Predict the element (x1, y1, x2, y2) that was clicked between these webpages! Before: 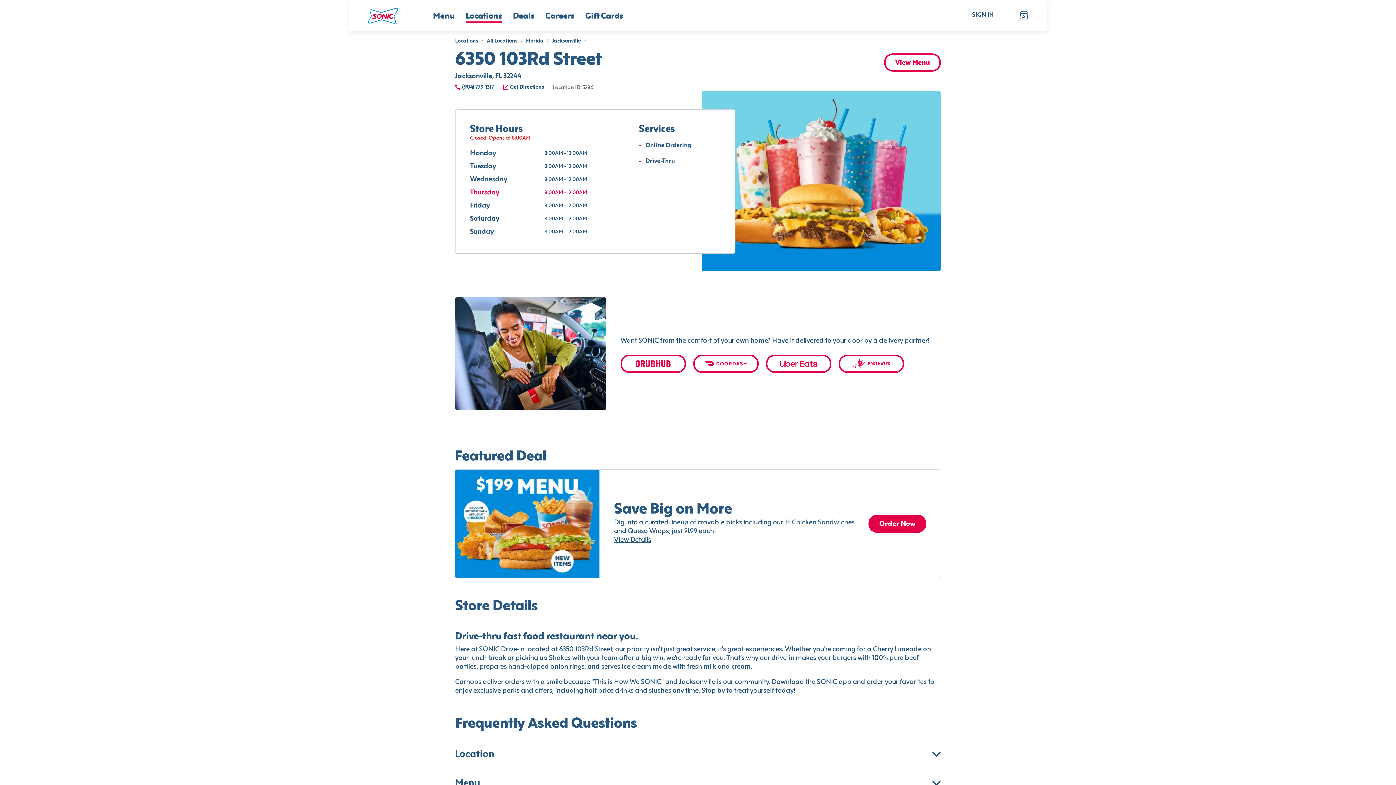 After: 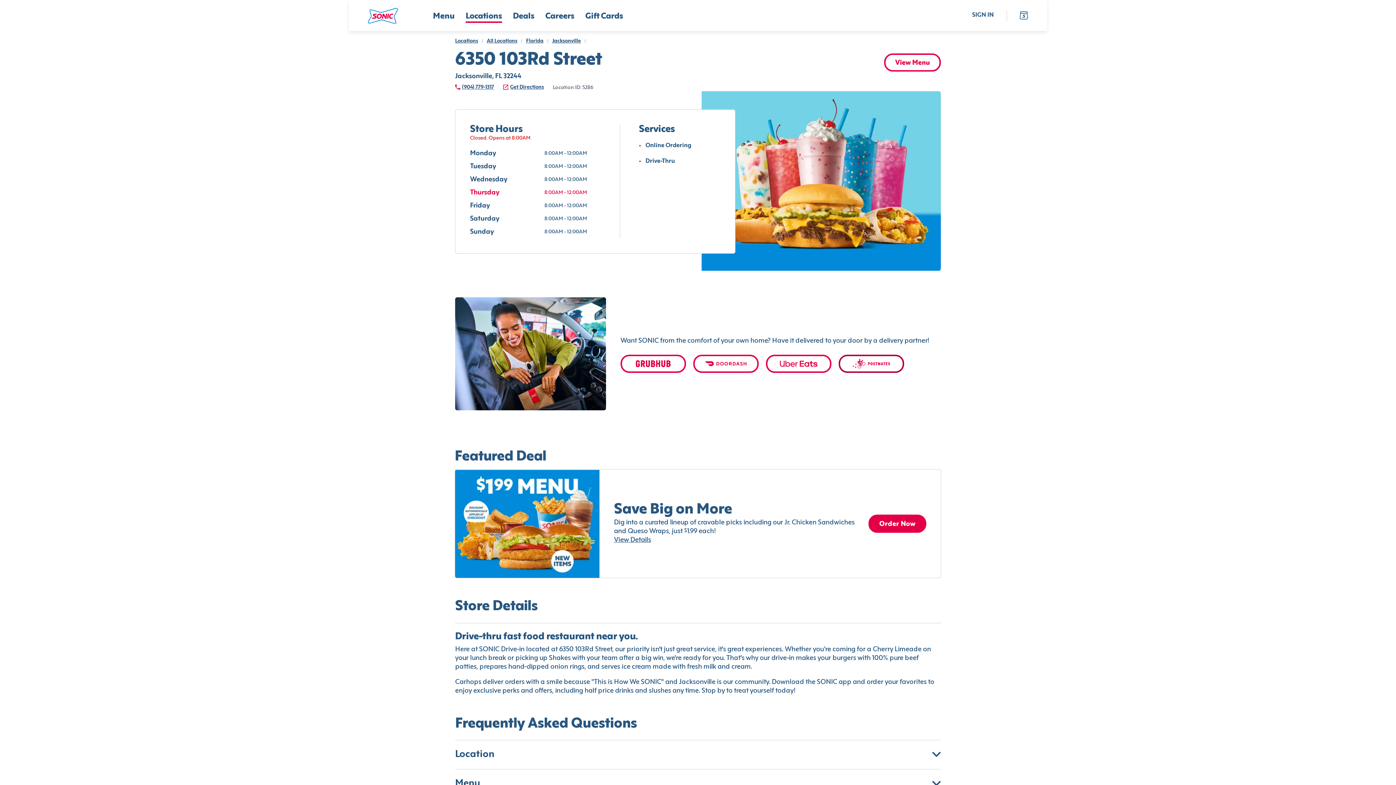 Action: bbox: (838, 317, 904, 335)